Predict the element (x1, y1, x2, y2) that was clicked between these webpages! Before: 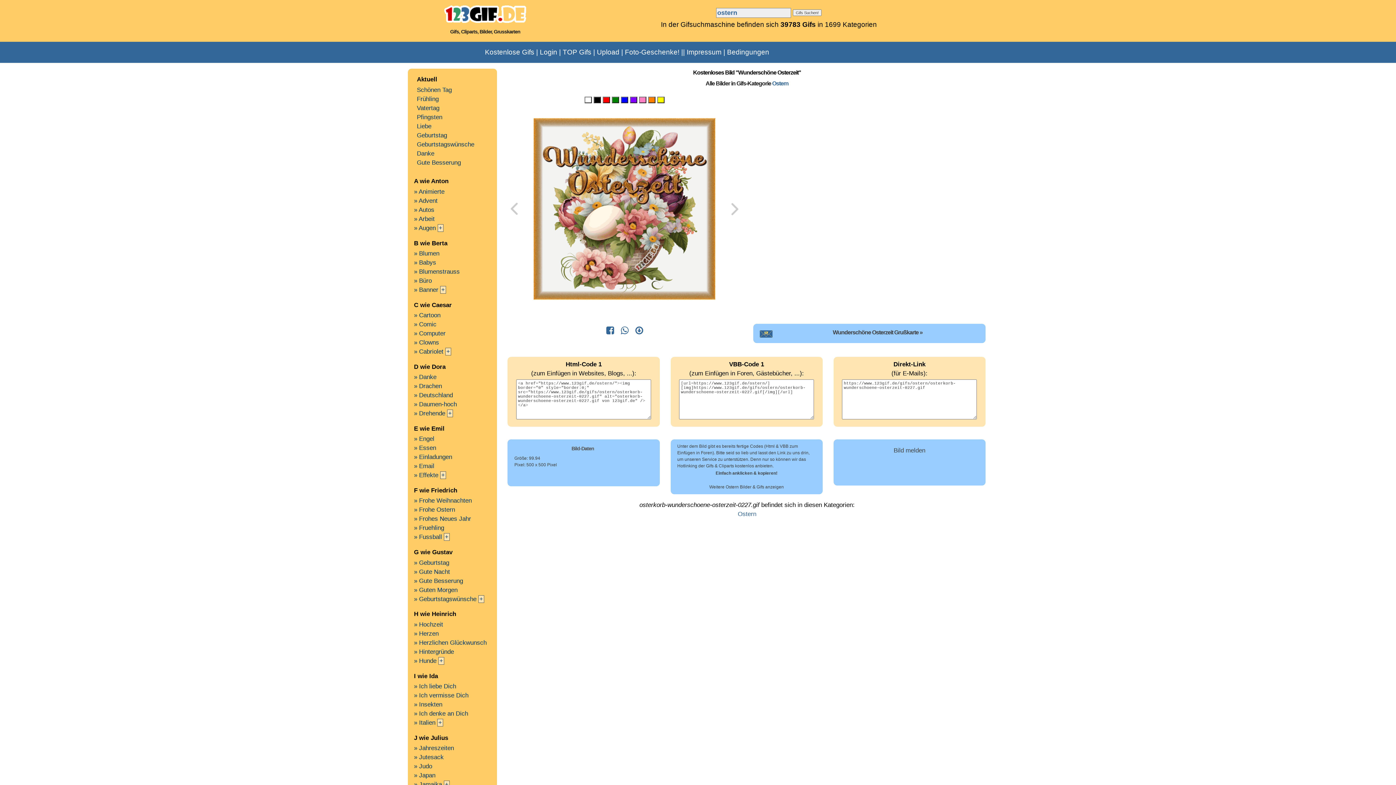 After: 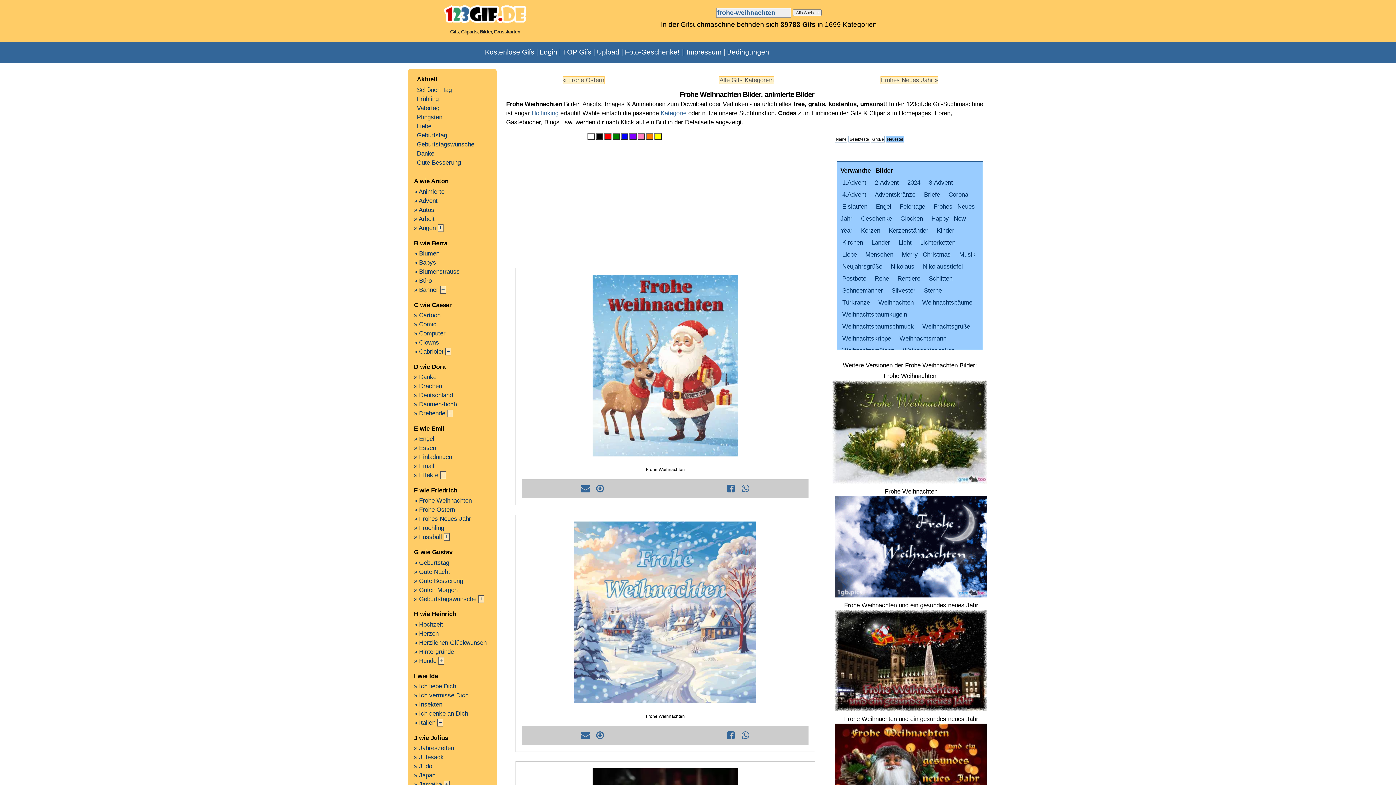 Action: label: » Frohe Weihnachten bbox: (414, 497, 471, 504)